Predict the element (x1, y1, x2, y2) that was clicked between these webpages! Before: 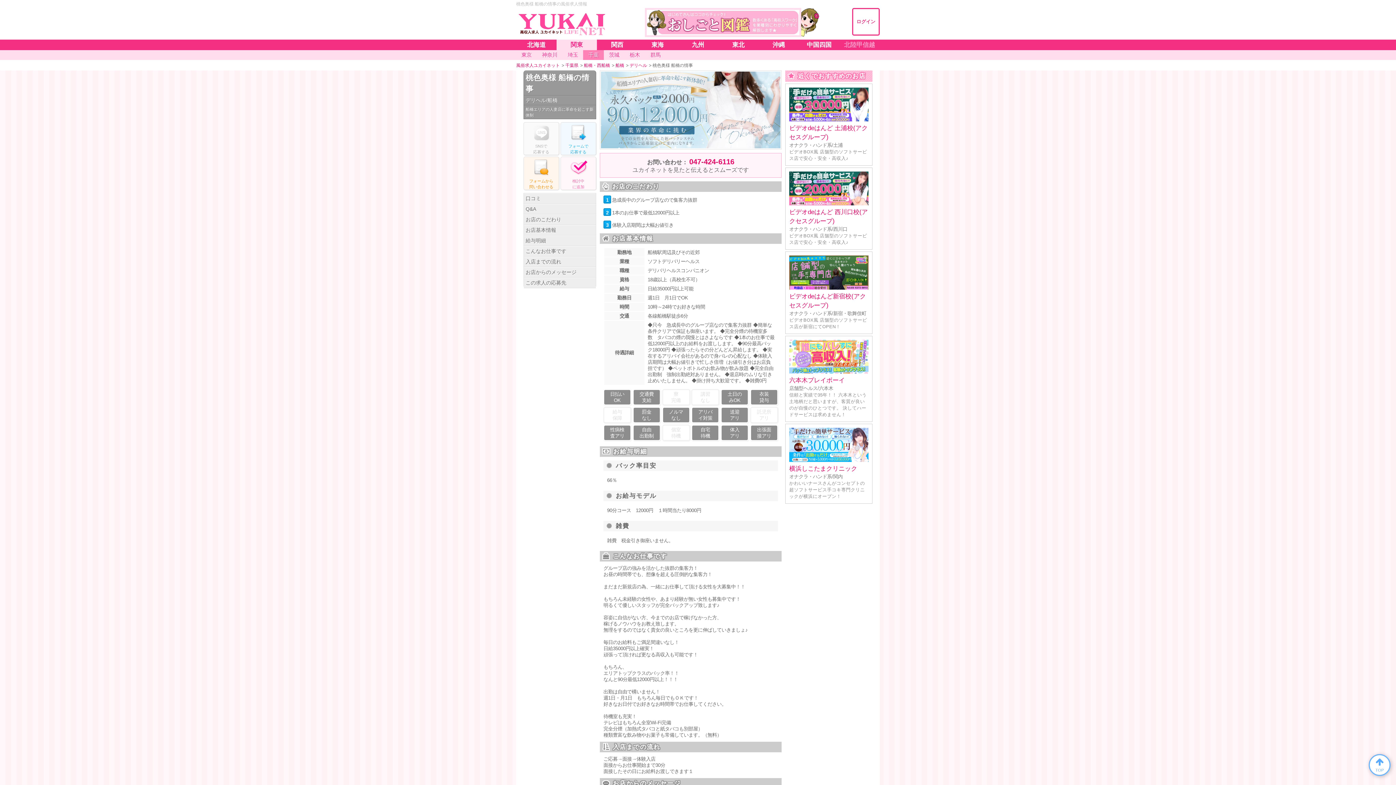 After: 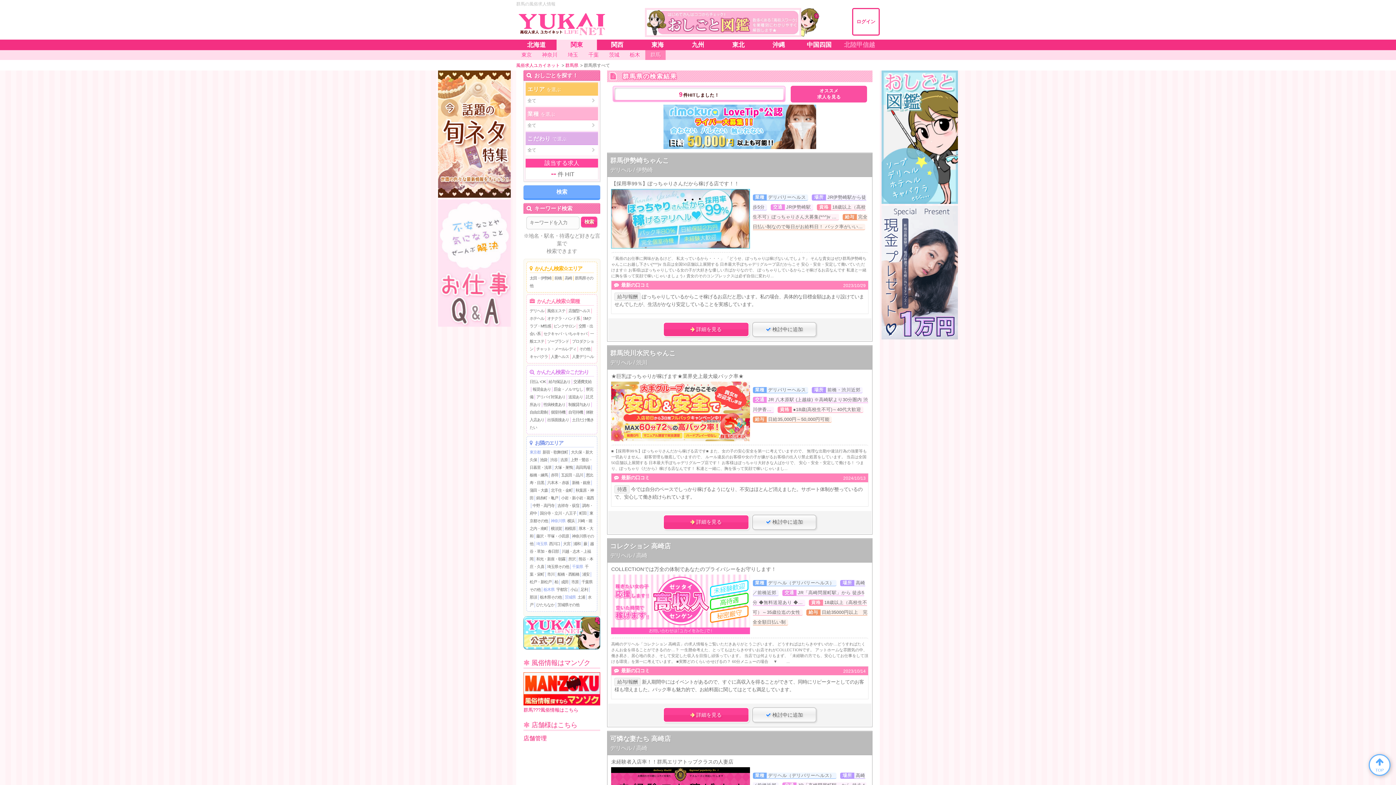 Action: bbox: (645, 50, 665, 59) label: 群馬